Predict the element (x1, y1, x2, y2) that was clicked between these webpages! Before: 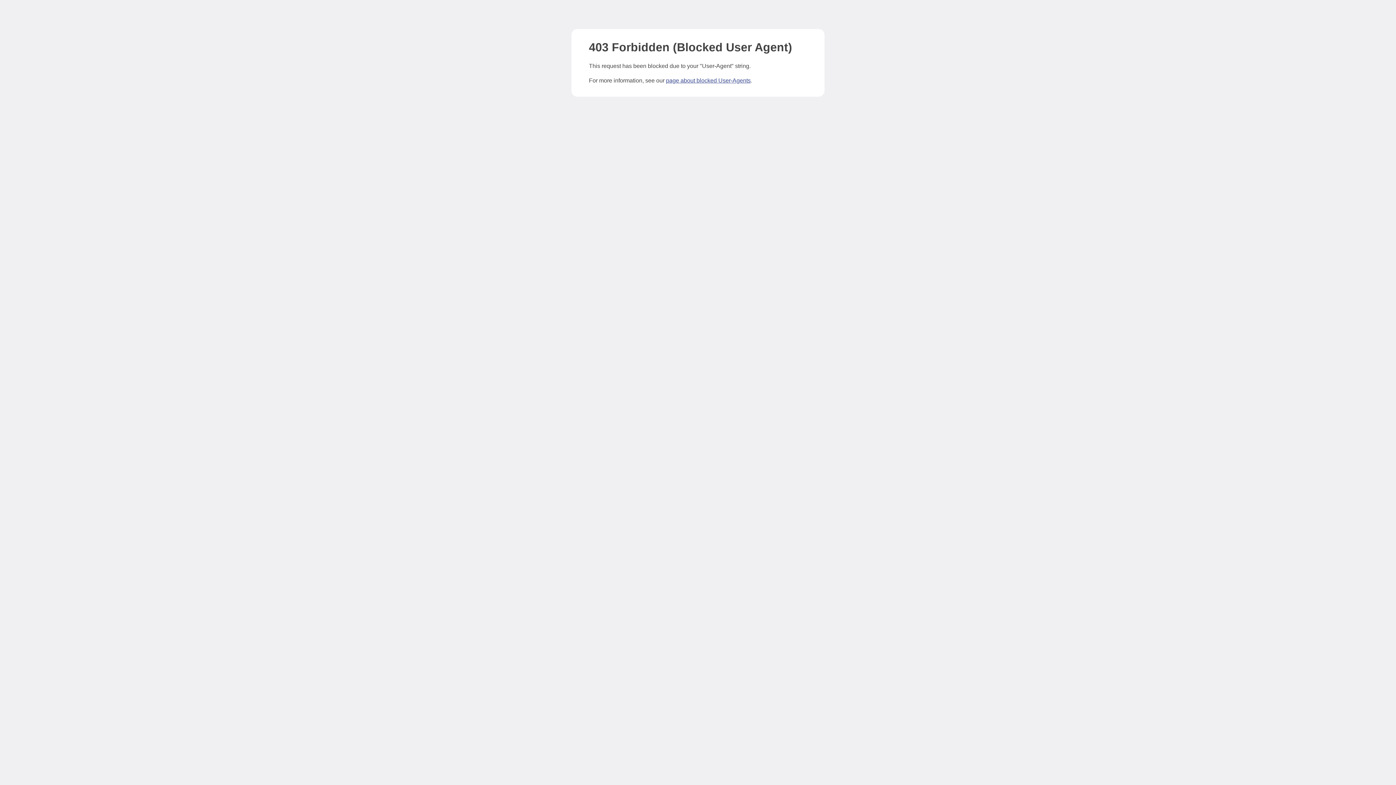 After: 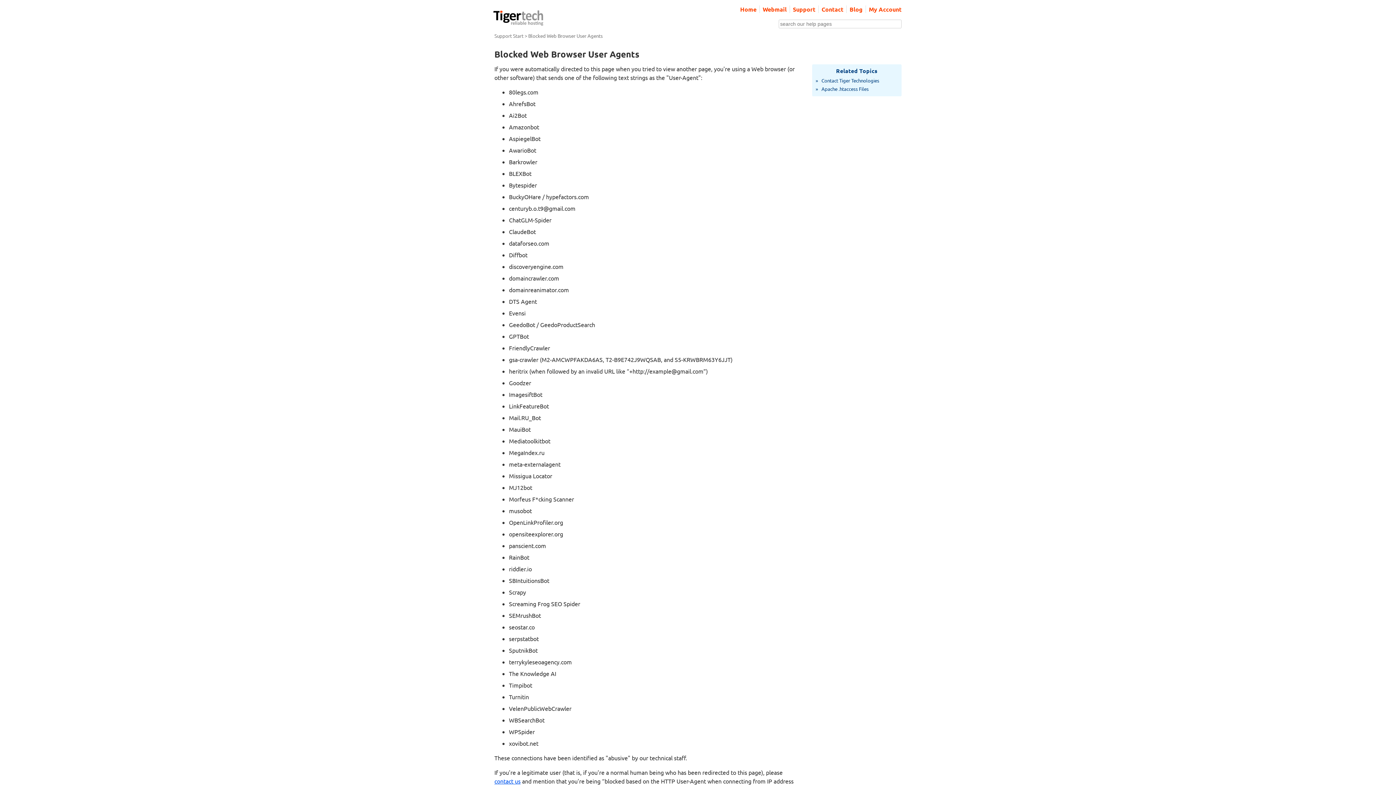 Action: bbox: (666, 77, 750, 83) label: page about blocked User-Agents